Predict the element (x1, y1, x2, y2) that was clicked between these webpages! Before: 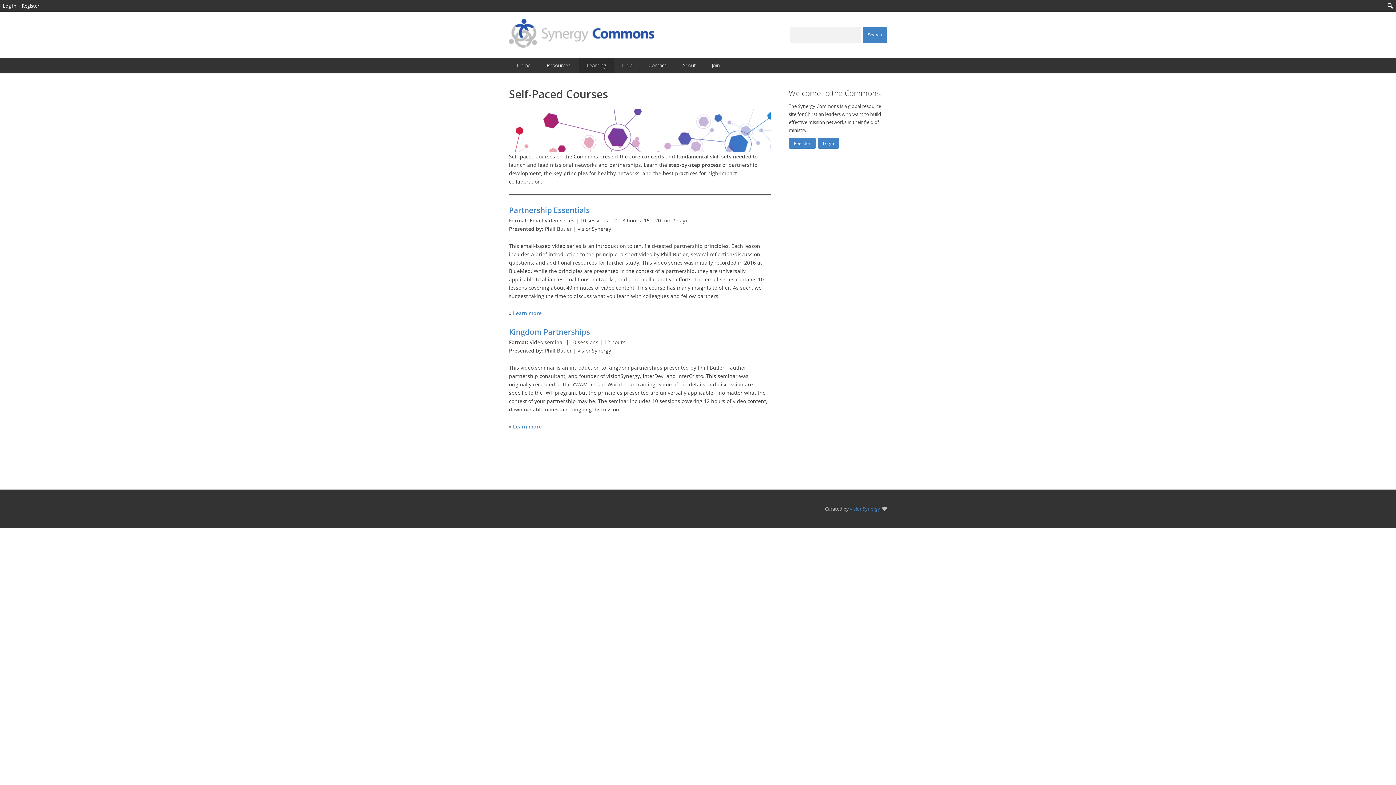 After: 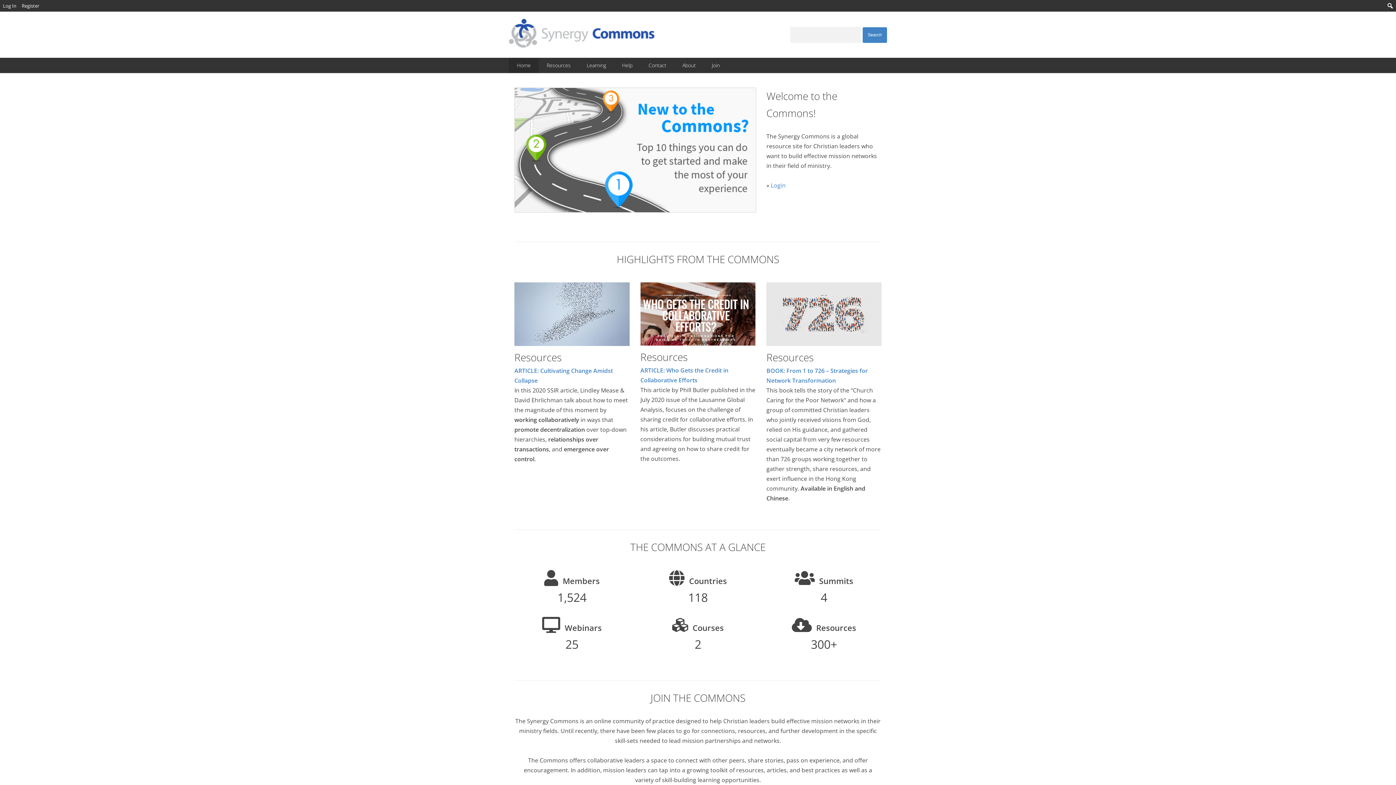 Action: bbox: (509, 41, 654, 49)